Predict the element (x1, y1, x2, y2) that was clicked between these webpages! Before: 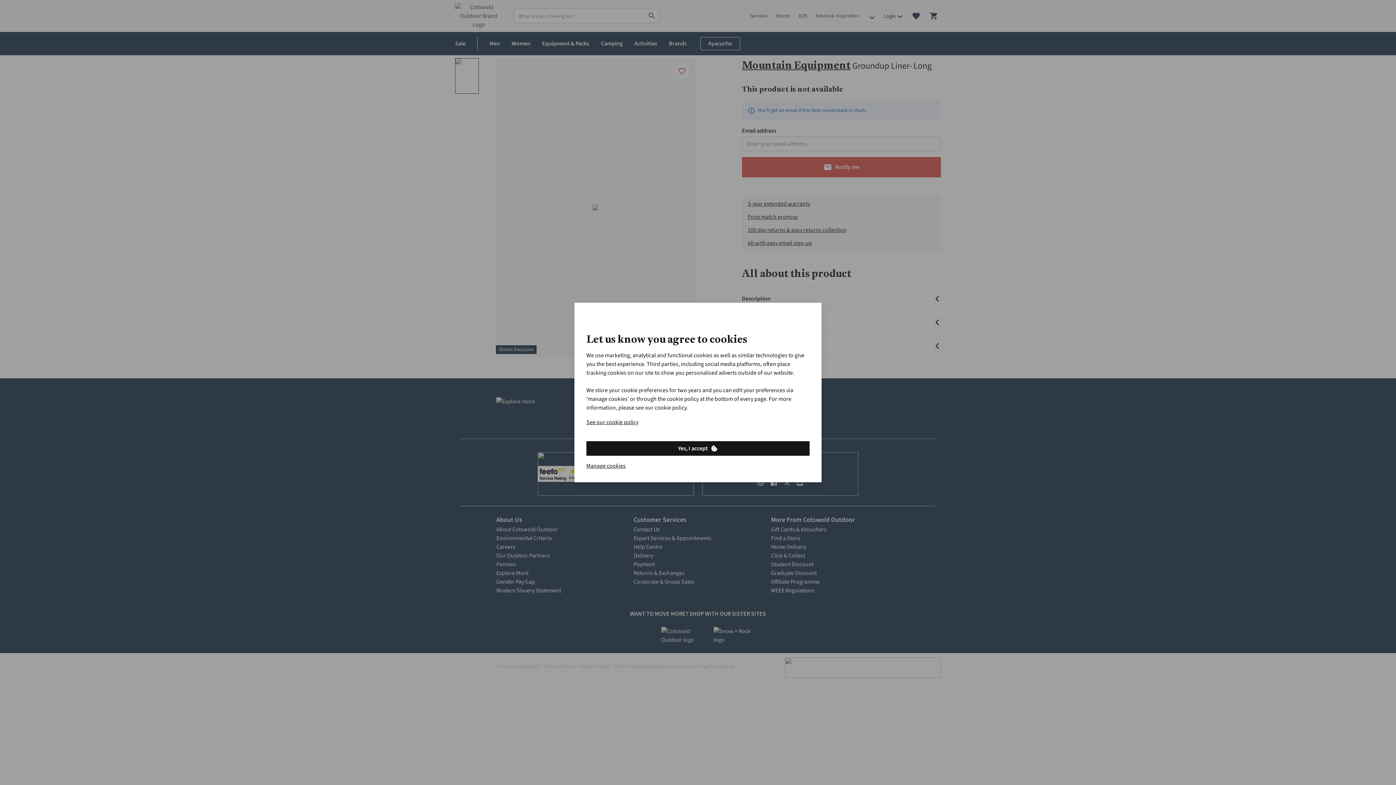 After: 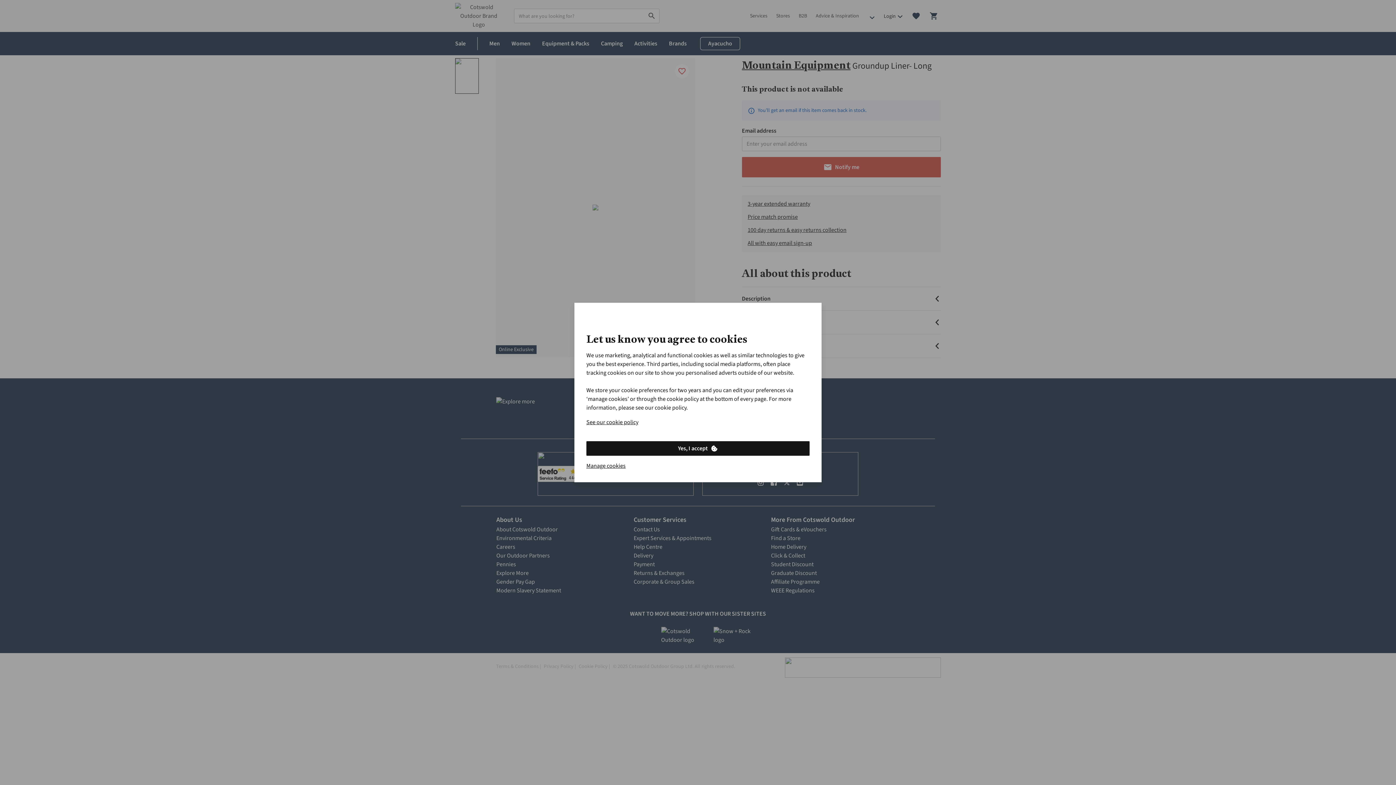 Action: bbox: (586, 441, 809, 456) label: Yes, I accept